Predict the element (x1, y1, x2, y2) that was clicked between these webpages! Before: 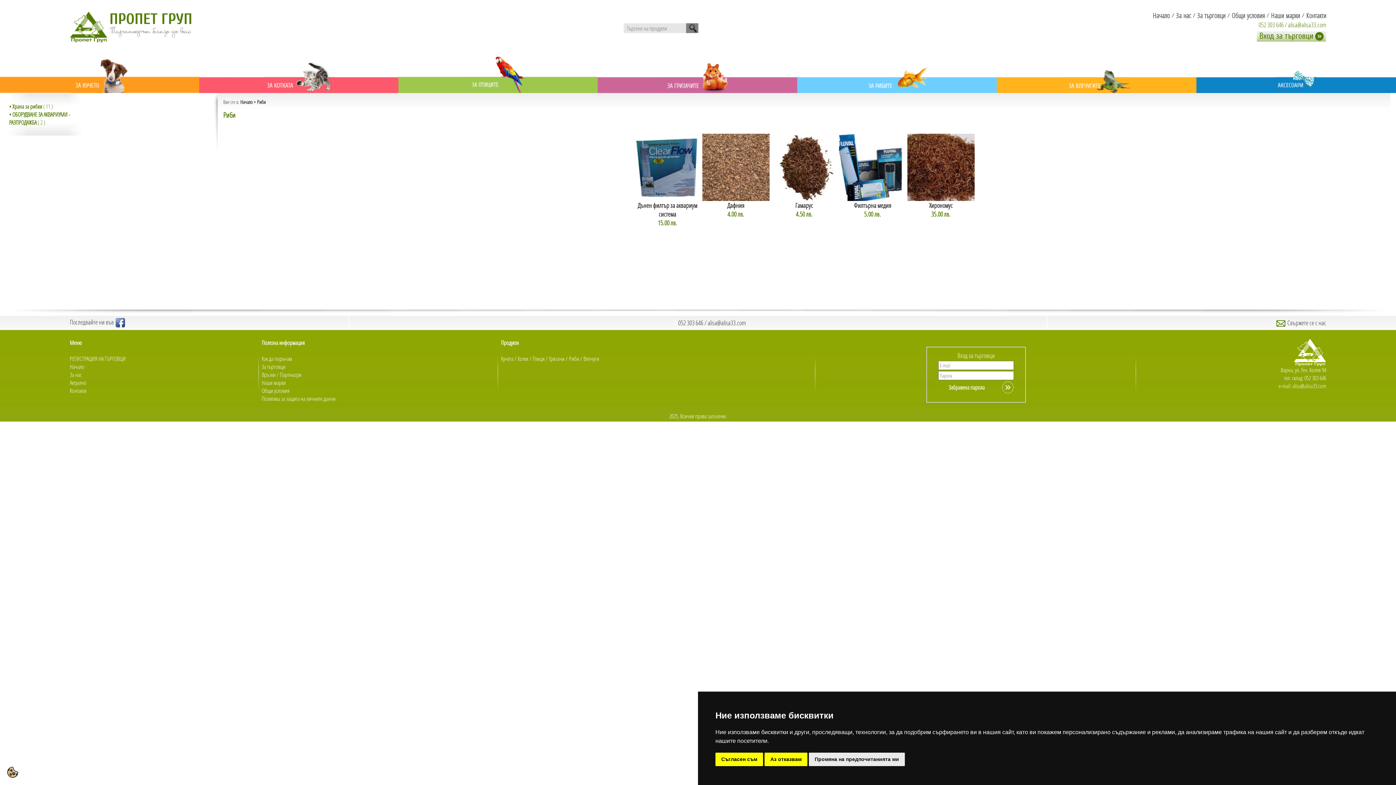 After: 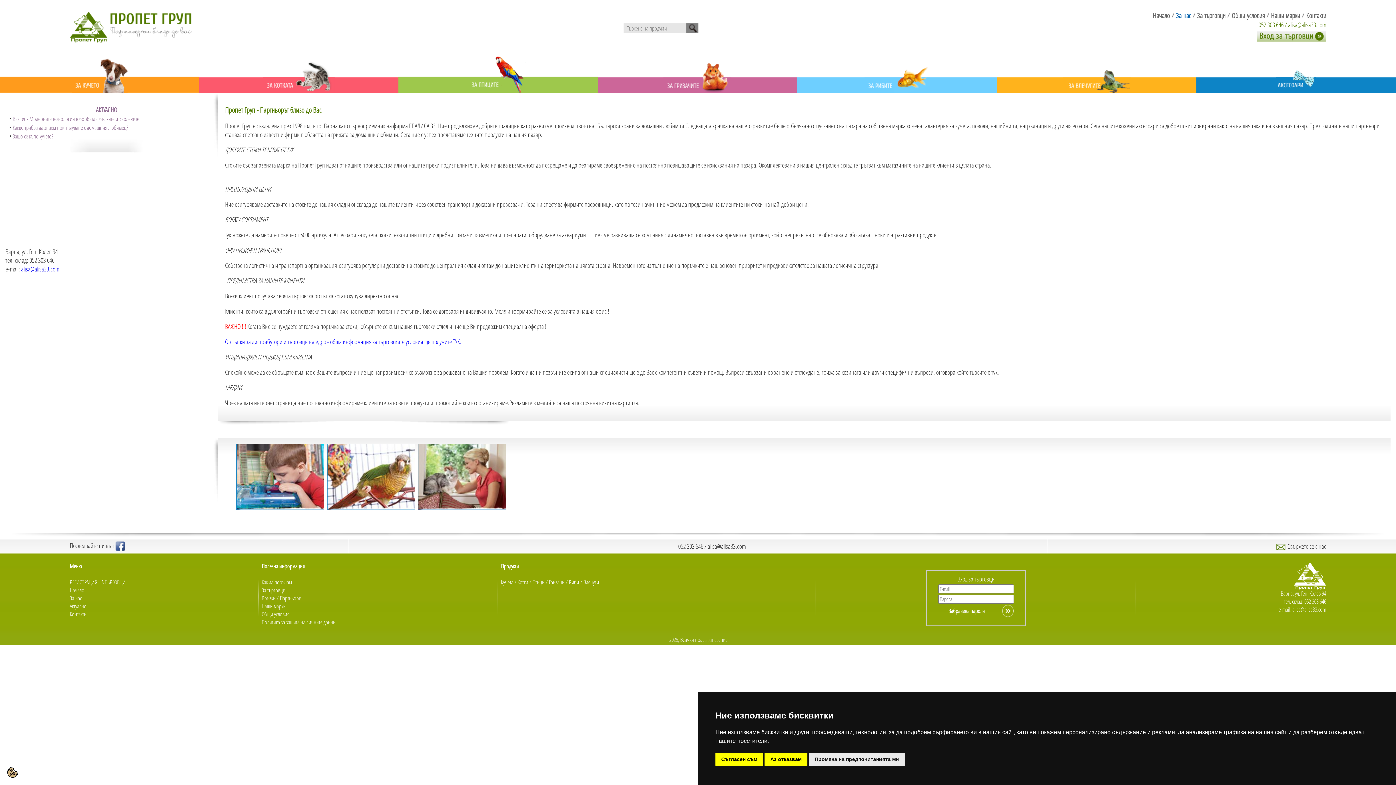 Action: label: За нас bbox: (69, 370, 81, 378)